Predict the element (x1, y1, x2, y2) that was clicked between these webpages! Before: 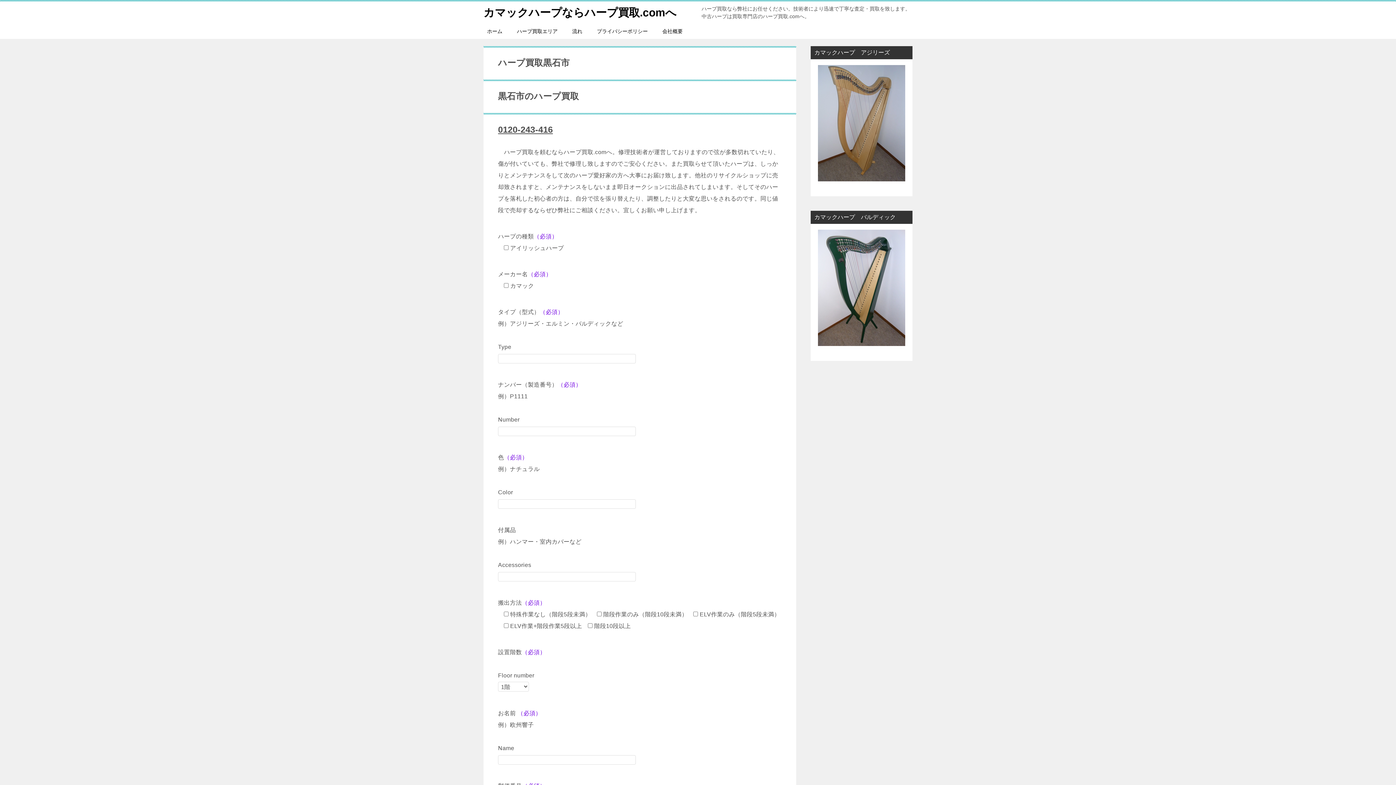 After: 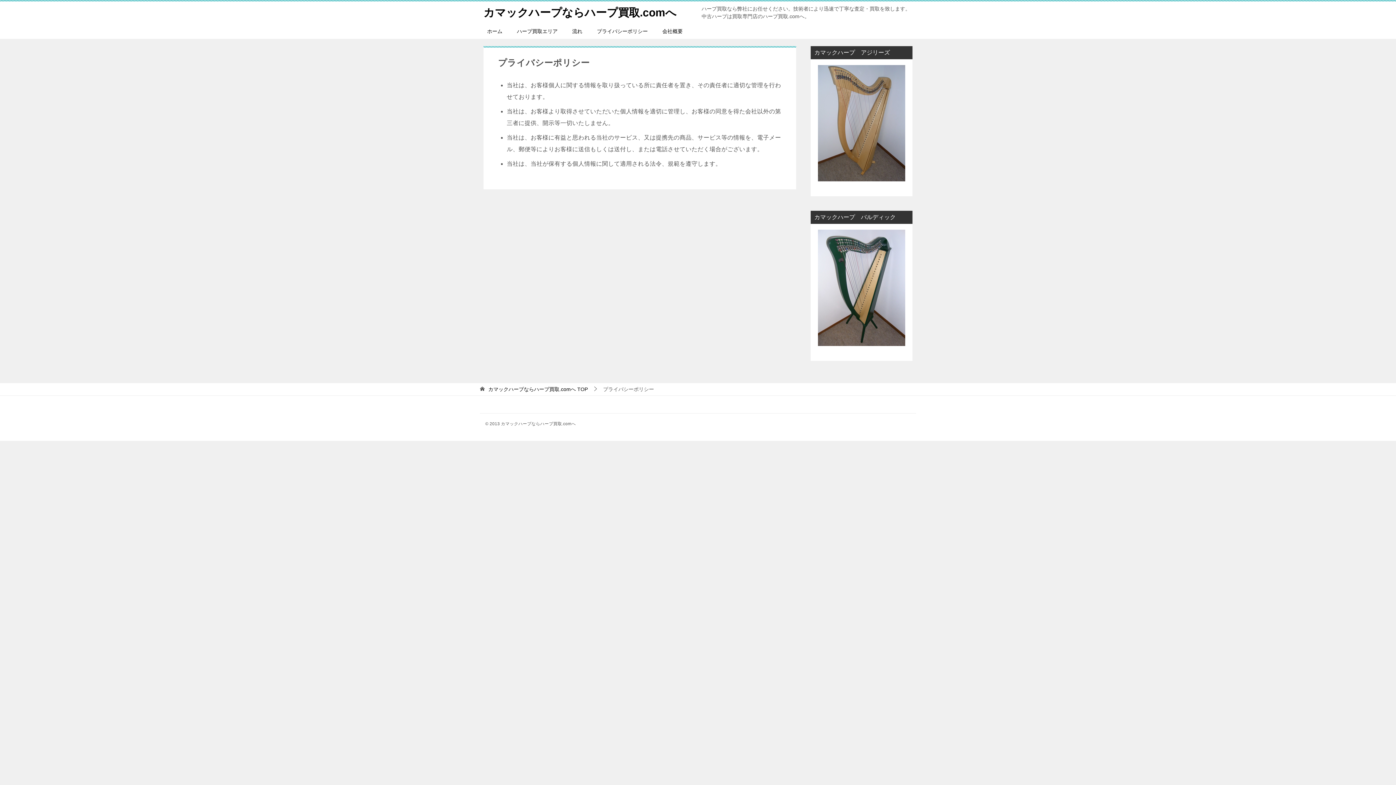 Action: bbox: (589, 24, 655, 38) label: プライバシーポリシー